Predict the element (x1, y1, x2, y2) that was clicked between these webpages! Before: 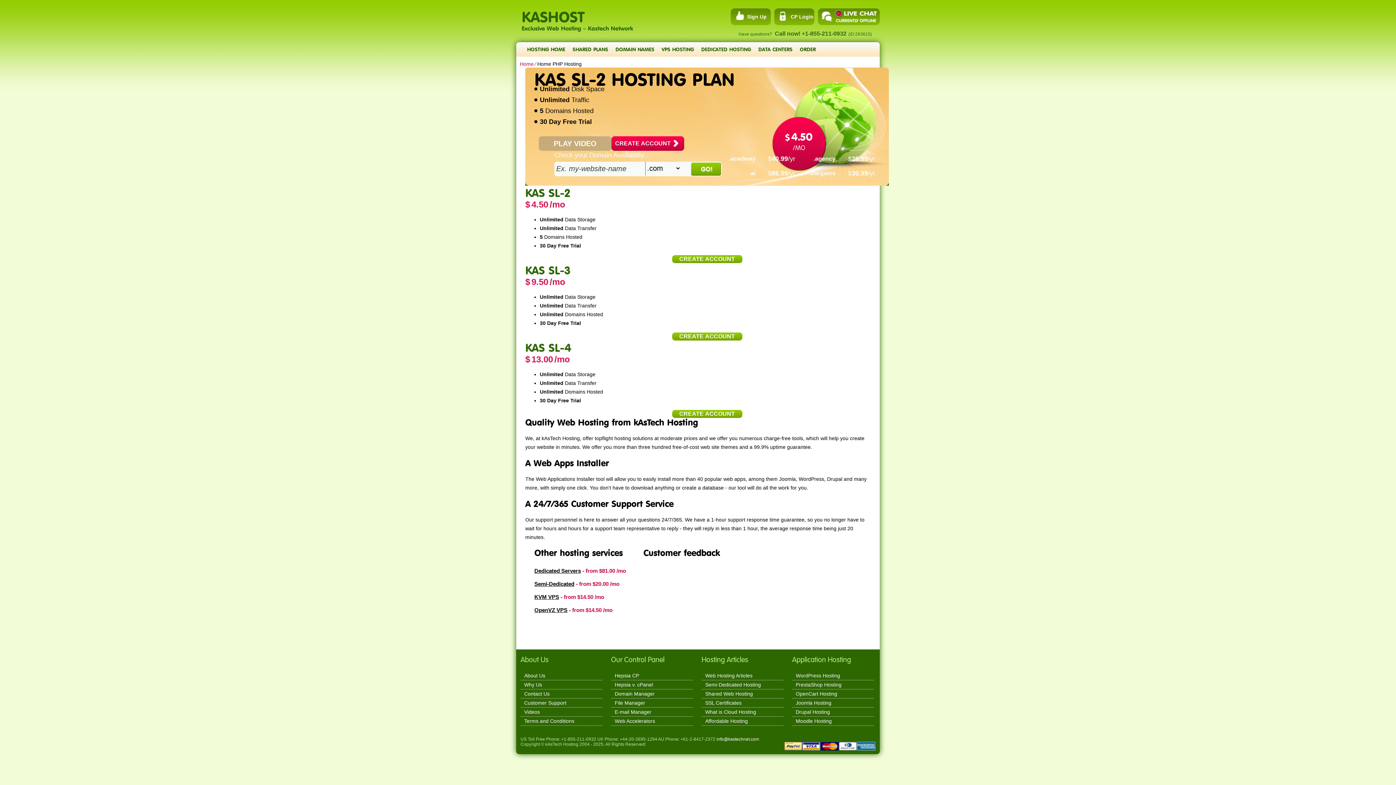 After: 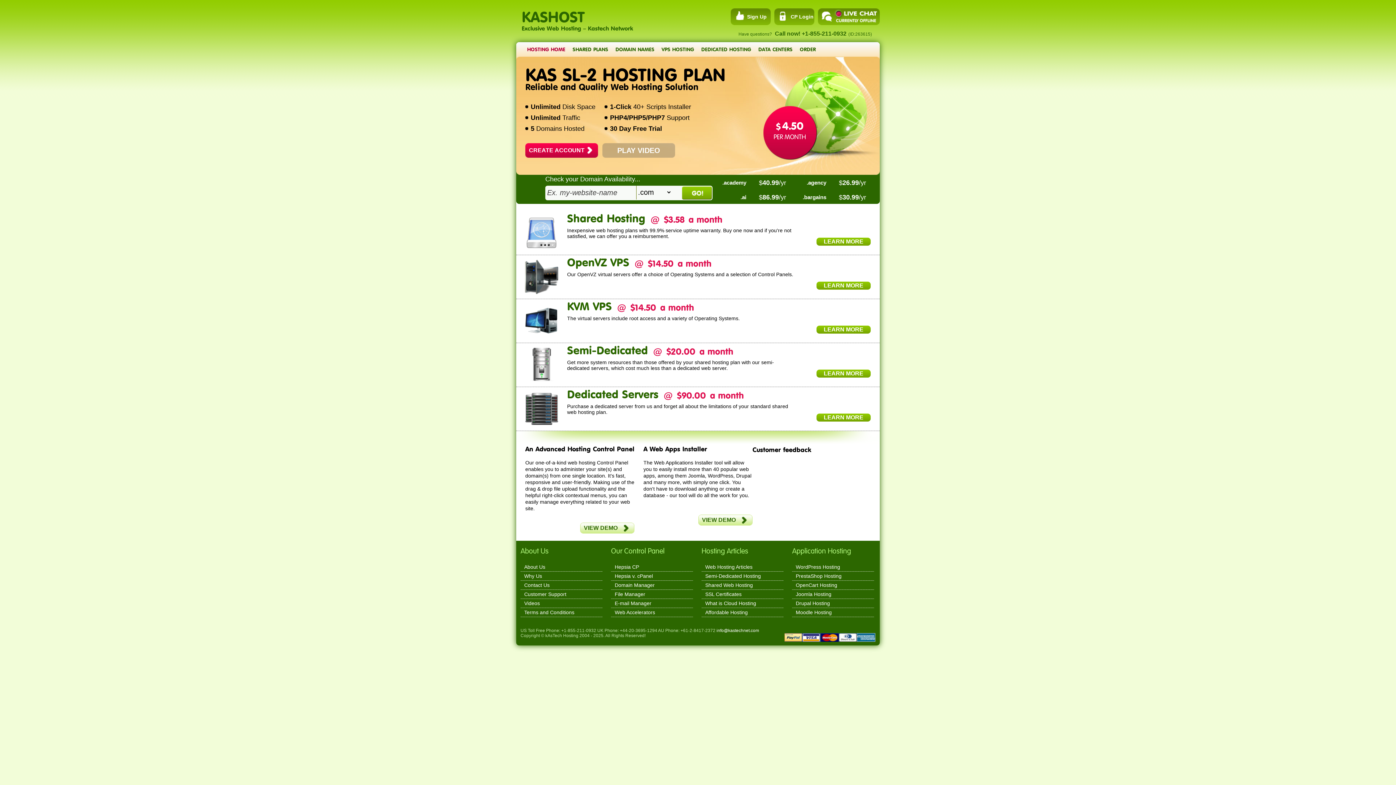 Action: label: HOSTING HOME bbox: (523, 42, 569, 56)